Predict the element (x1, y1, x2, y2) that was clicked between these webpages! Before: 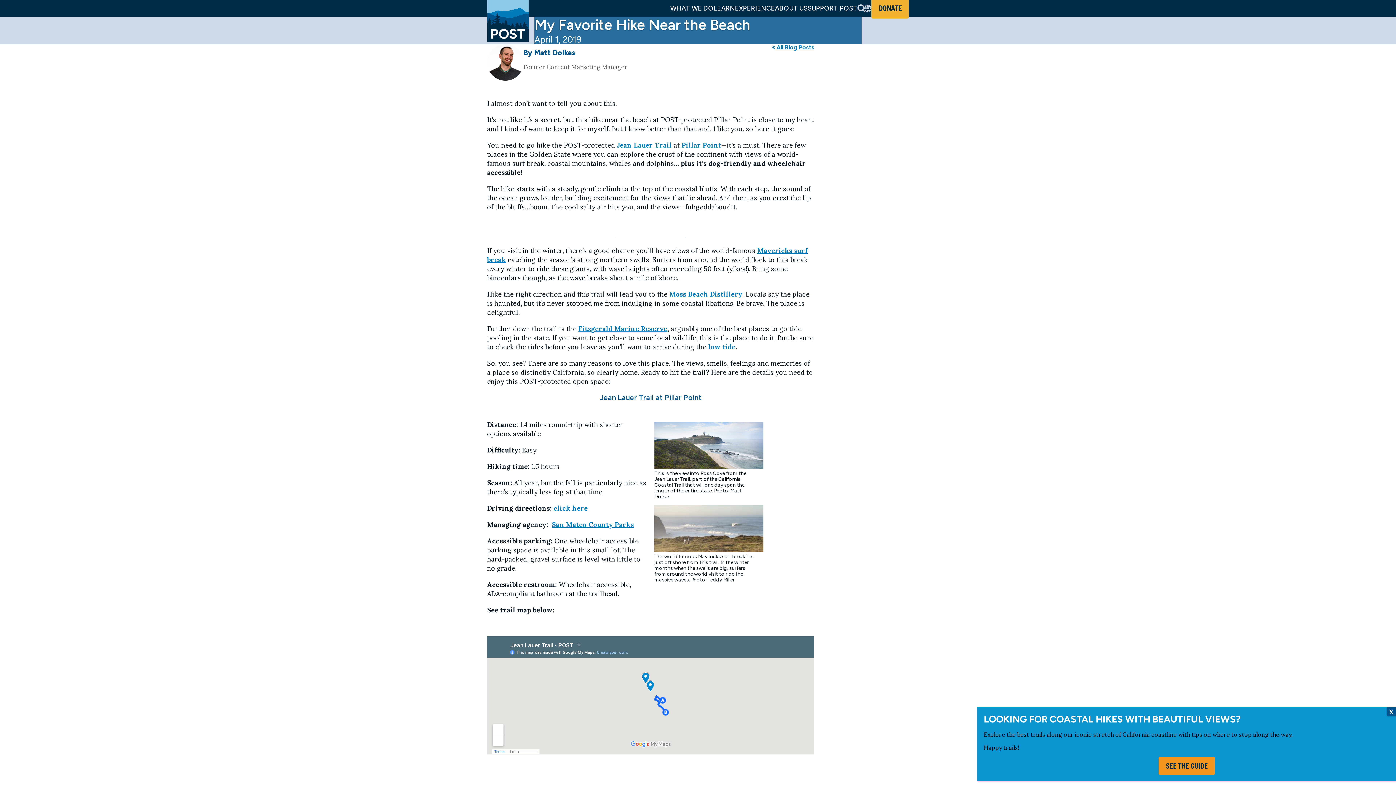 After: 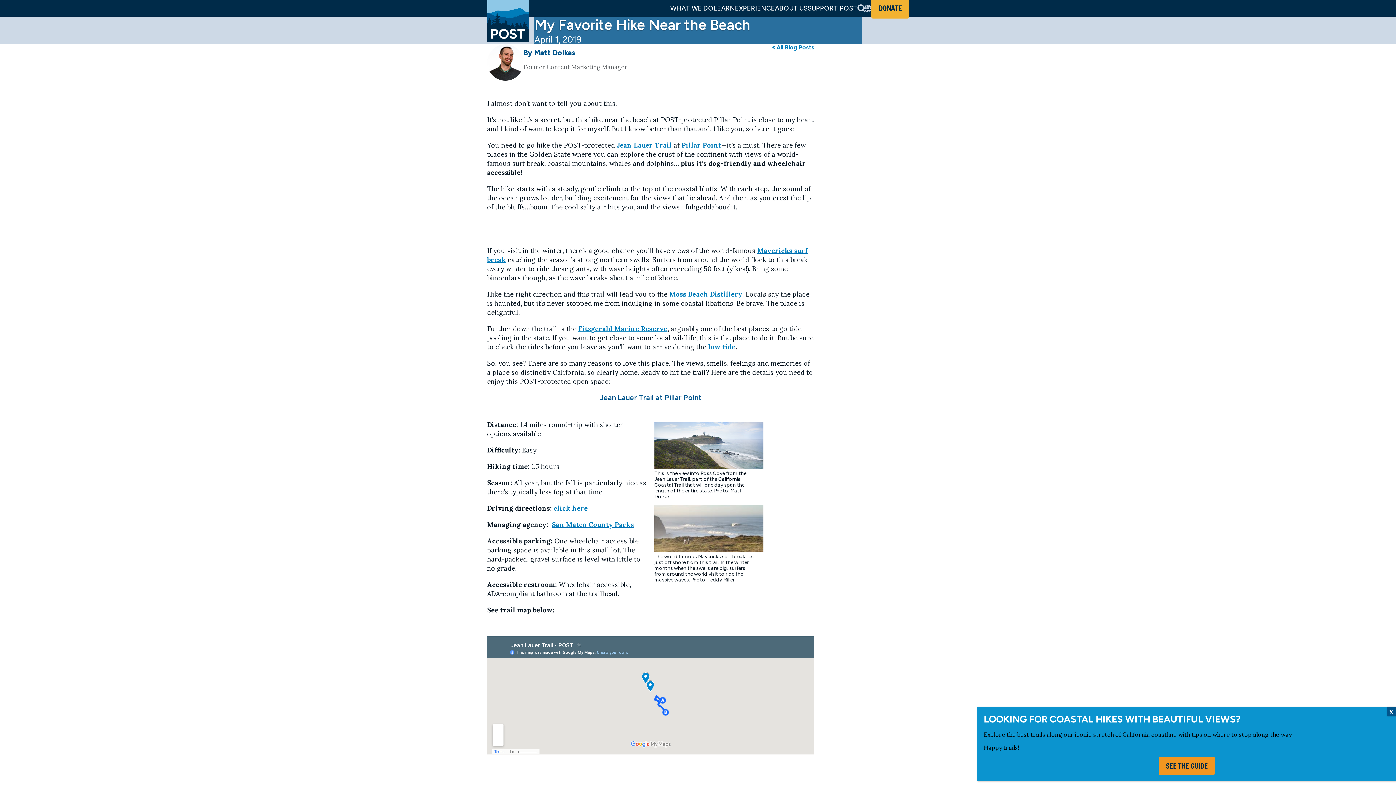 Action: label: low tide bbox: (708, 342, 735, 351)